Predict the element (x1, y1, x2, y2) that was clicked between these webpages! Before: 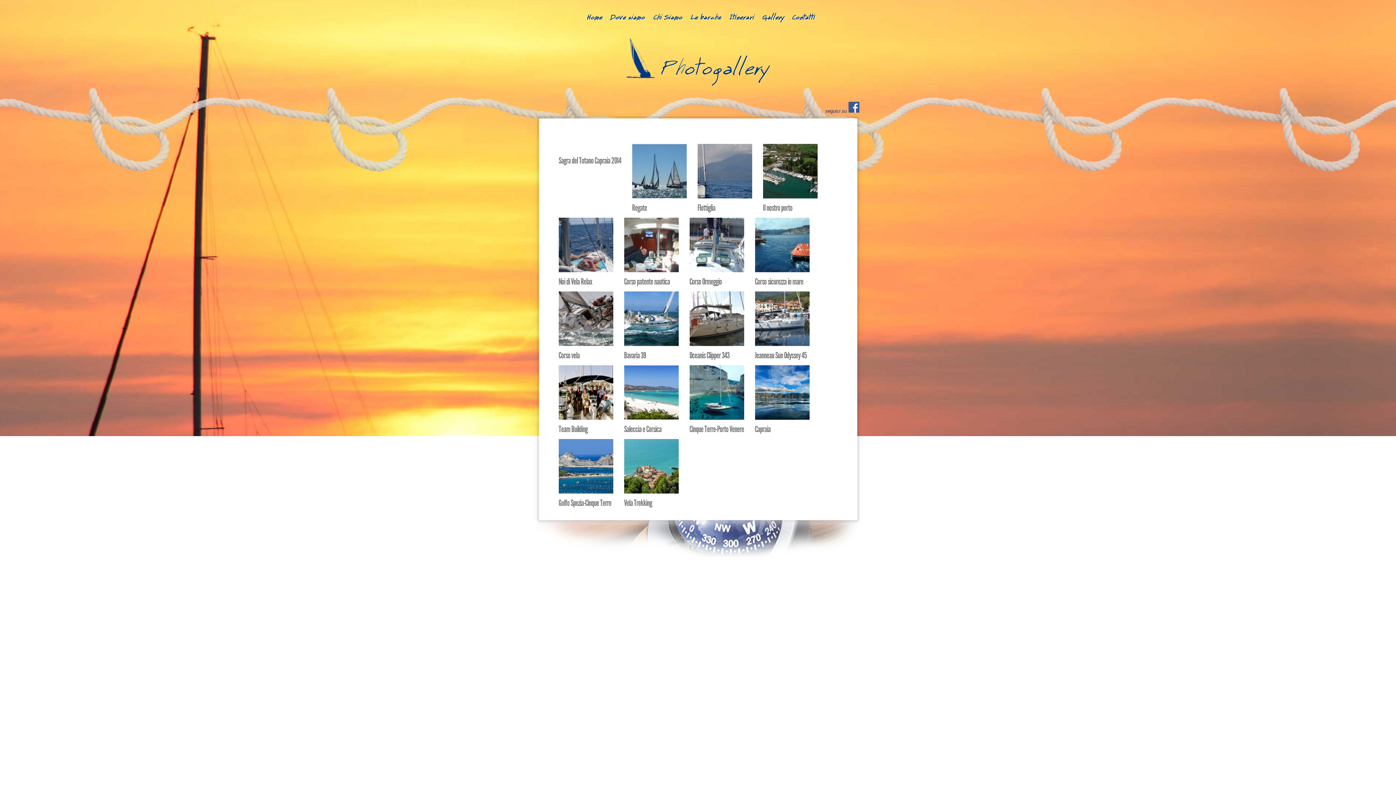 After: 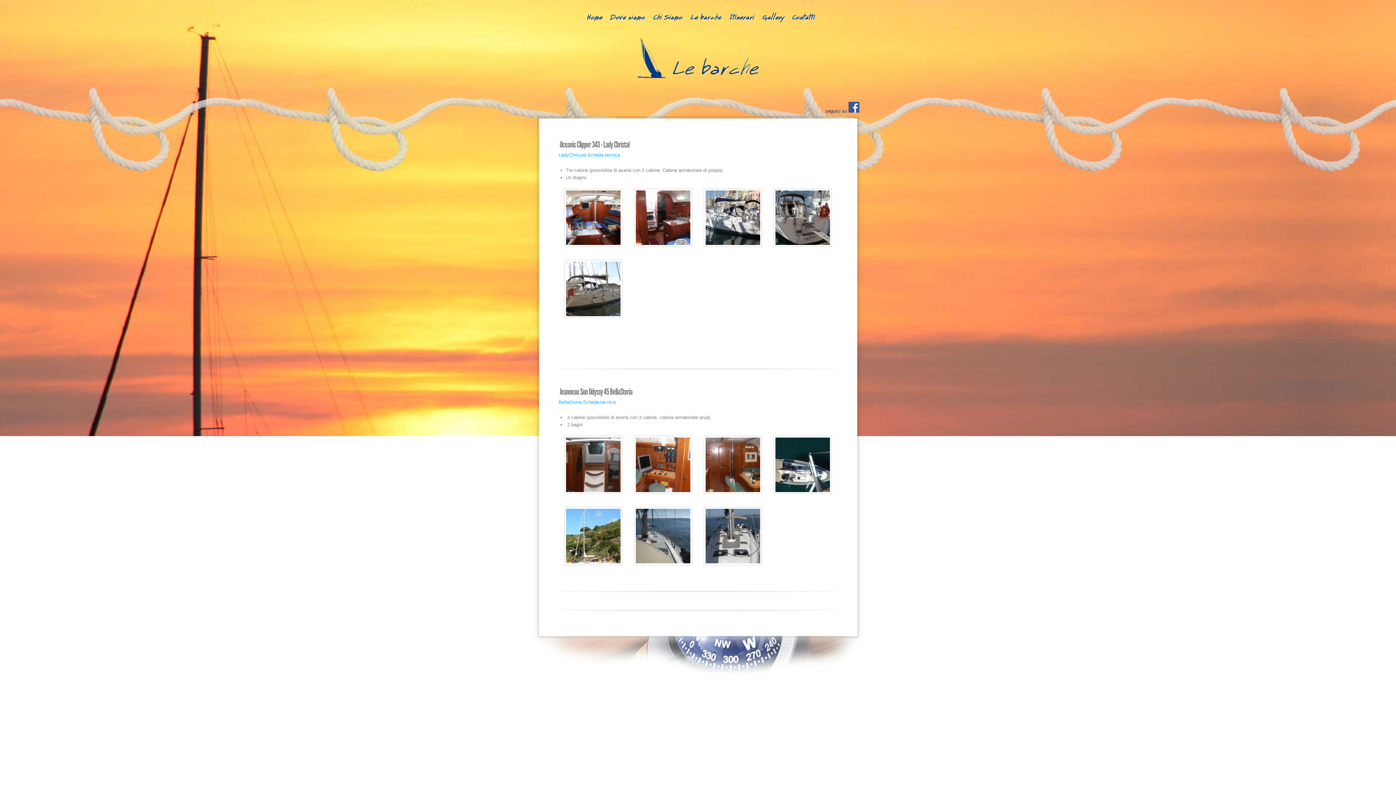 Action: label: Le barche bbox: (687, 14, 725, 26)